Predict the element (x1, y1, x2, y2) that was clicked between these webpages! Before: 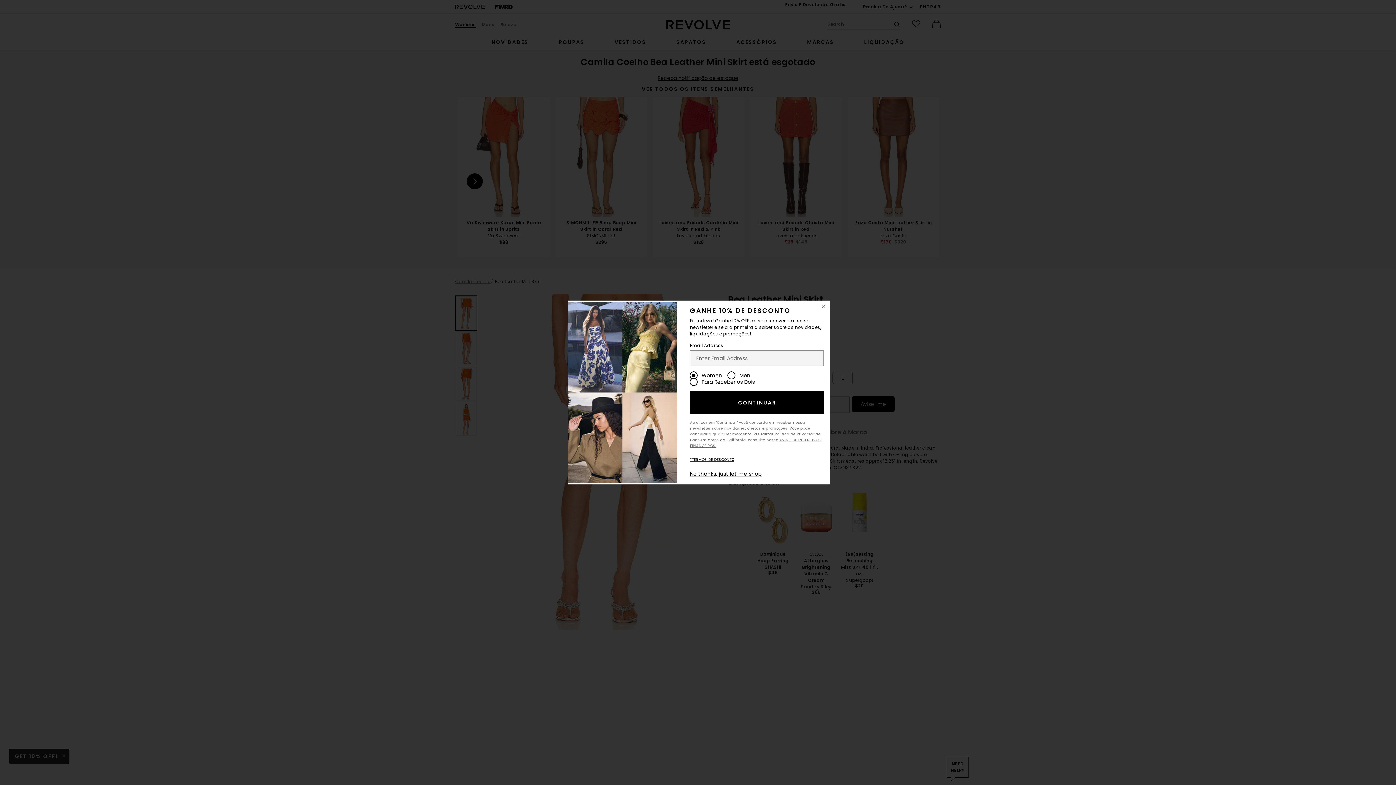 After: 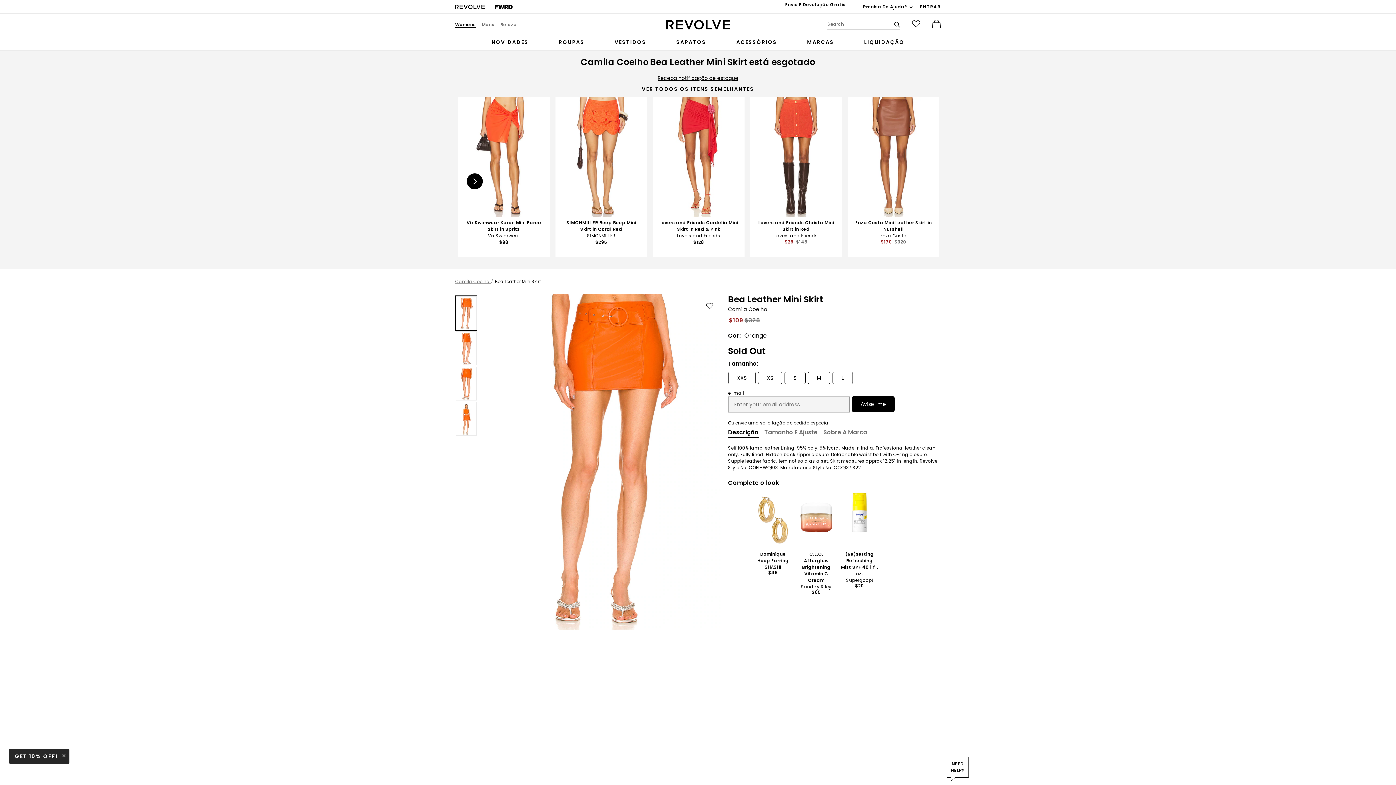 Action: bbox: (690, 470, 761, 477) label: No thanks, just let me shop